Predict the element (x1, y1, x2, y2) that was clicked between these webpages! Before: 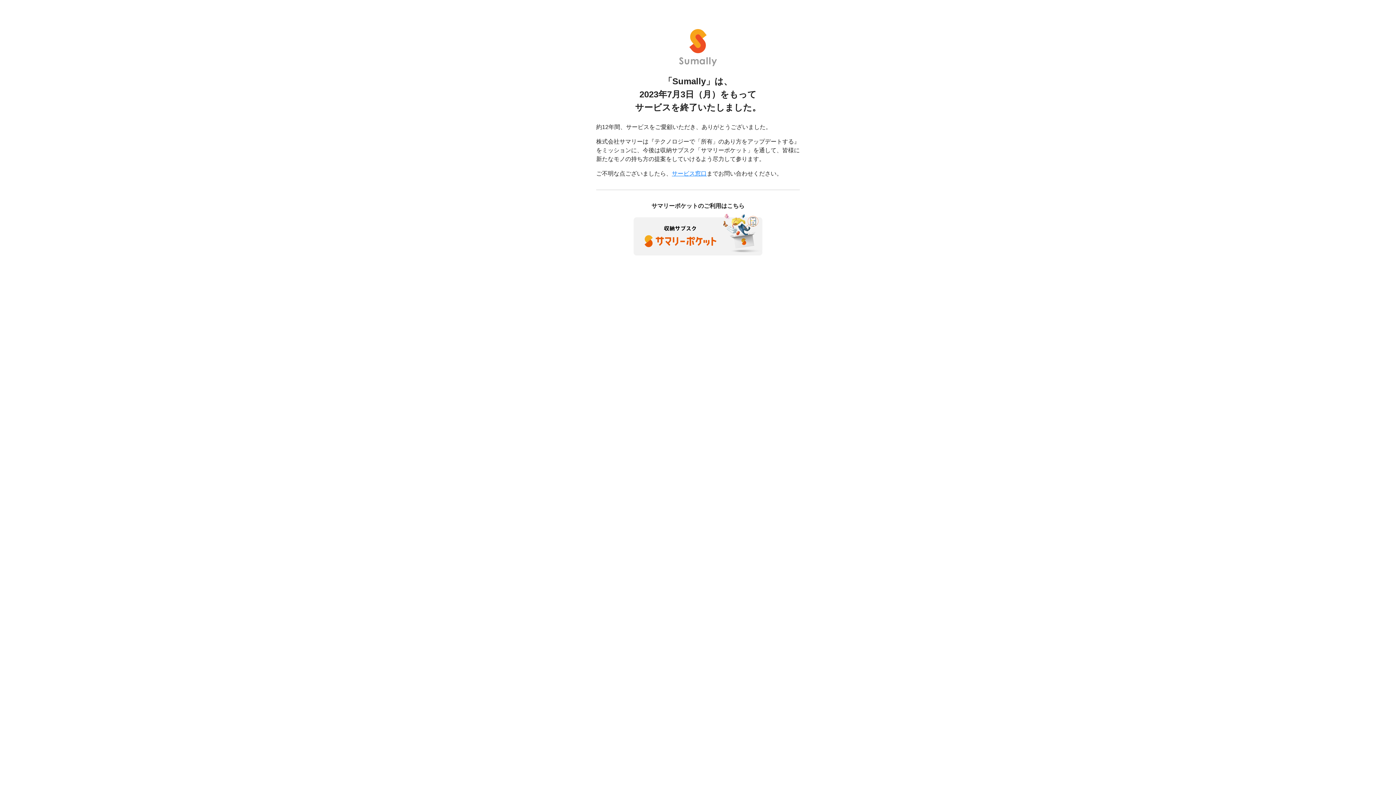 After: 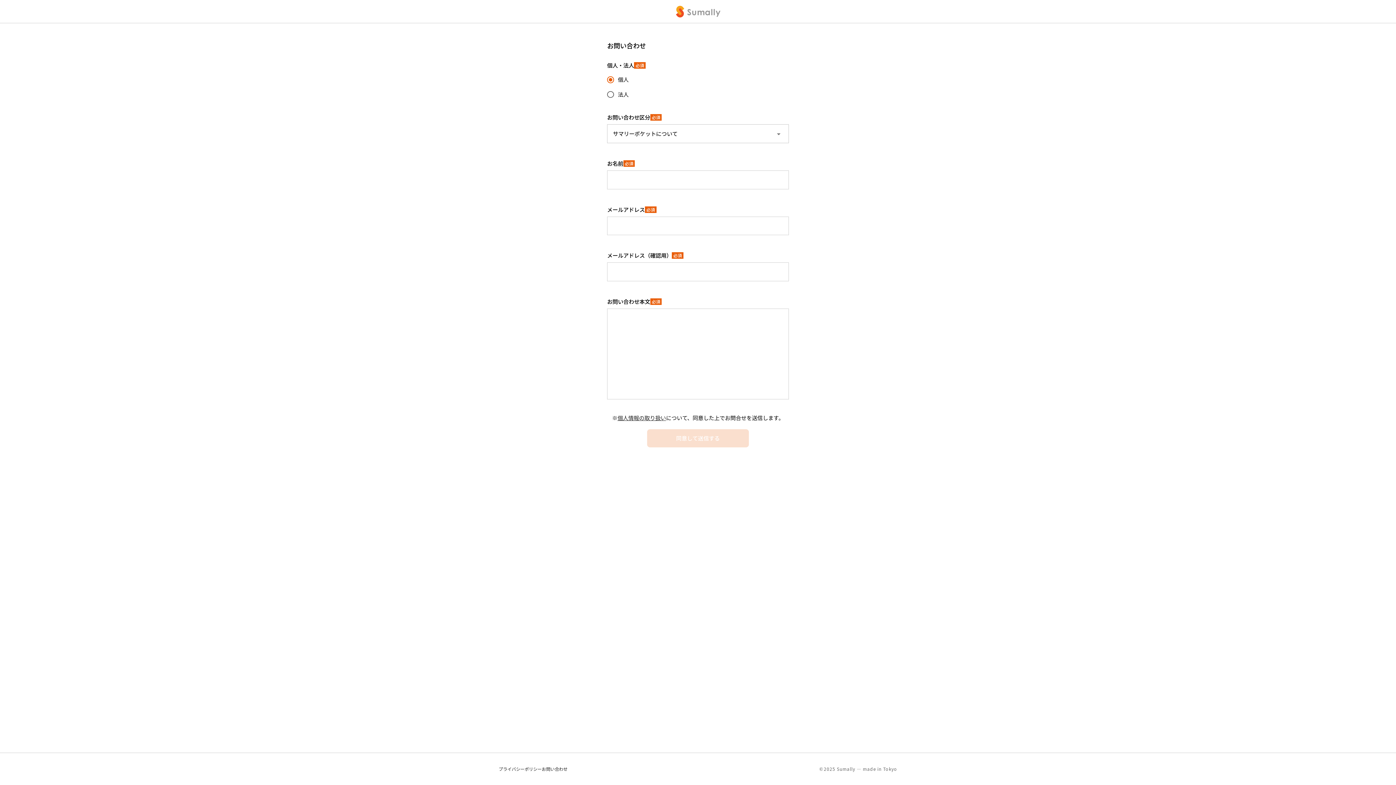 Action: bbox: (672, 170, 706, 176) label: サービス窓口